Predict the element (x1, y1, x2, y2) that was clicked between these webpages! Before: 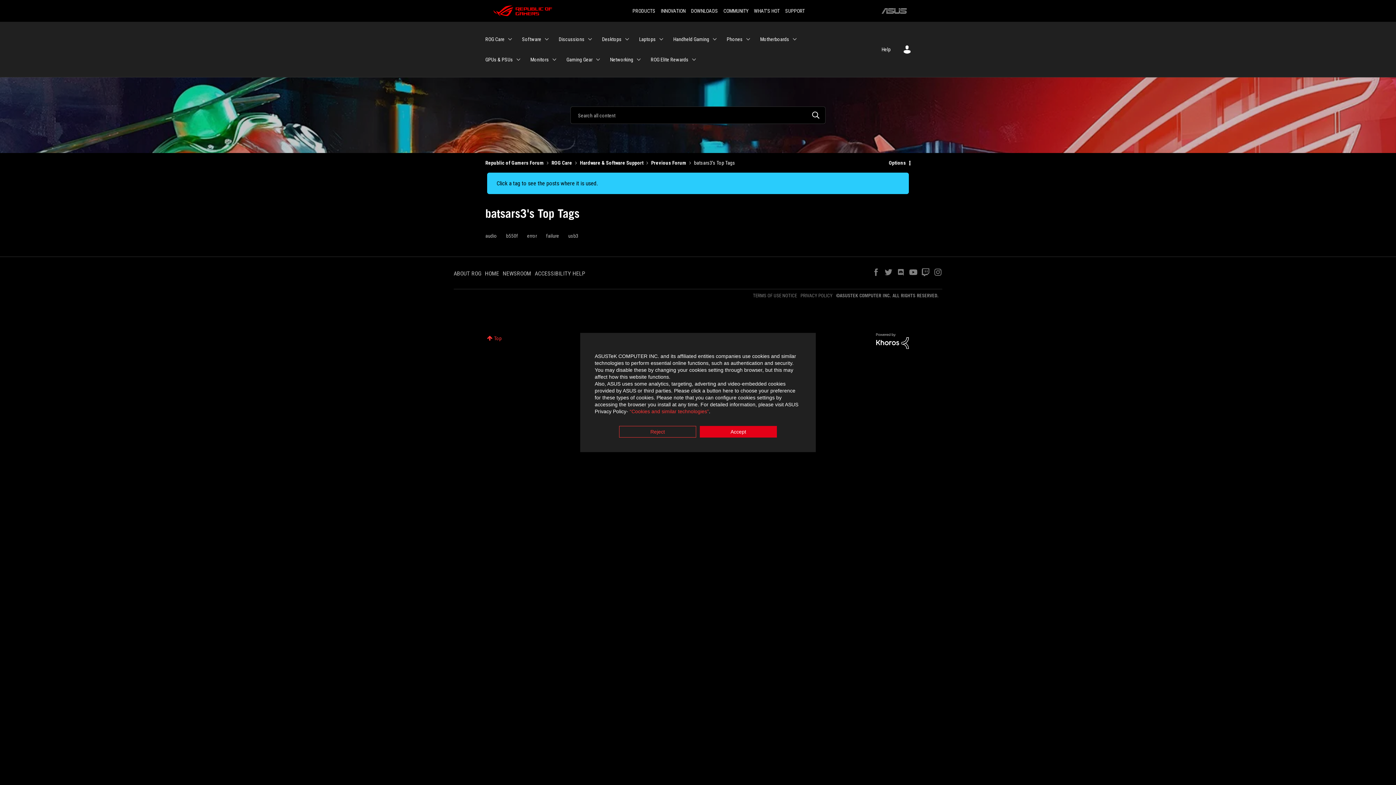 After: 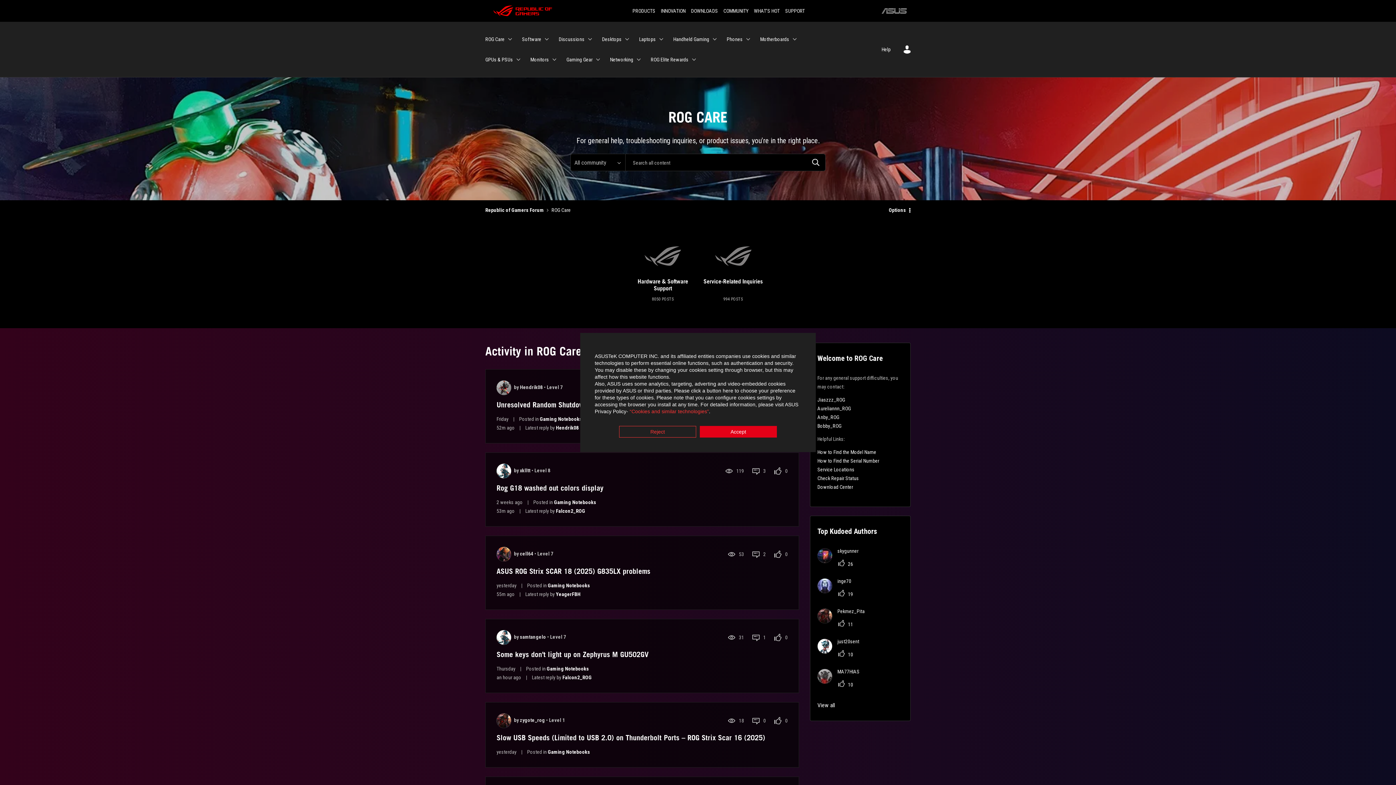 Action: label: ROG Care bbox: (485, 29, 513, 49)